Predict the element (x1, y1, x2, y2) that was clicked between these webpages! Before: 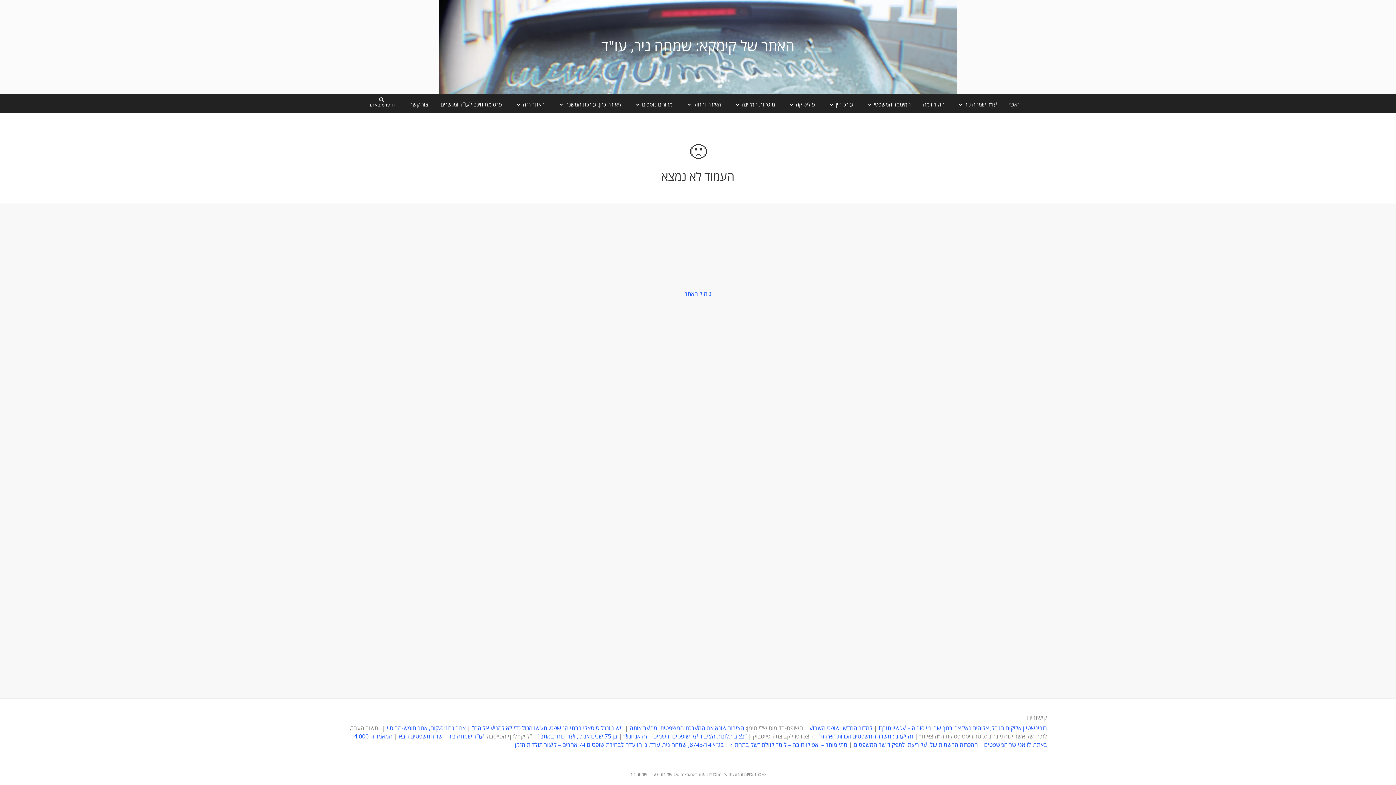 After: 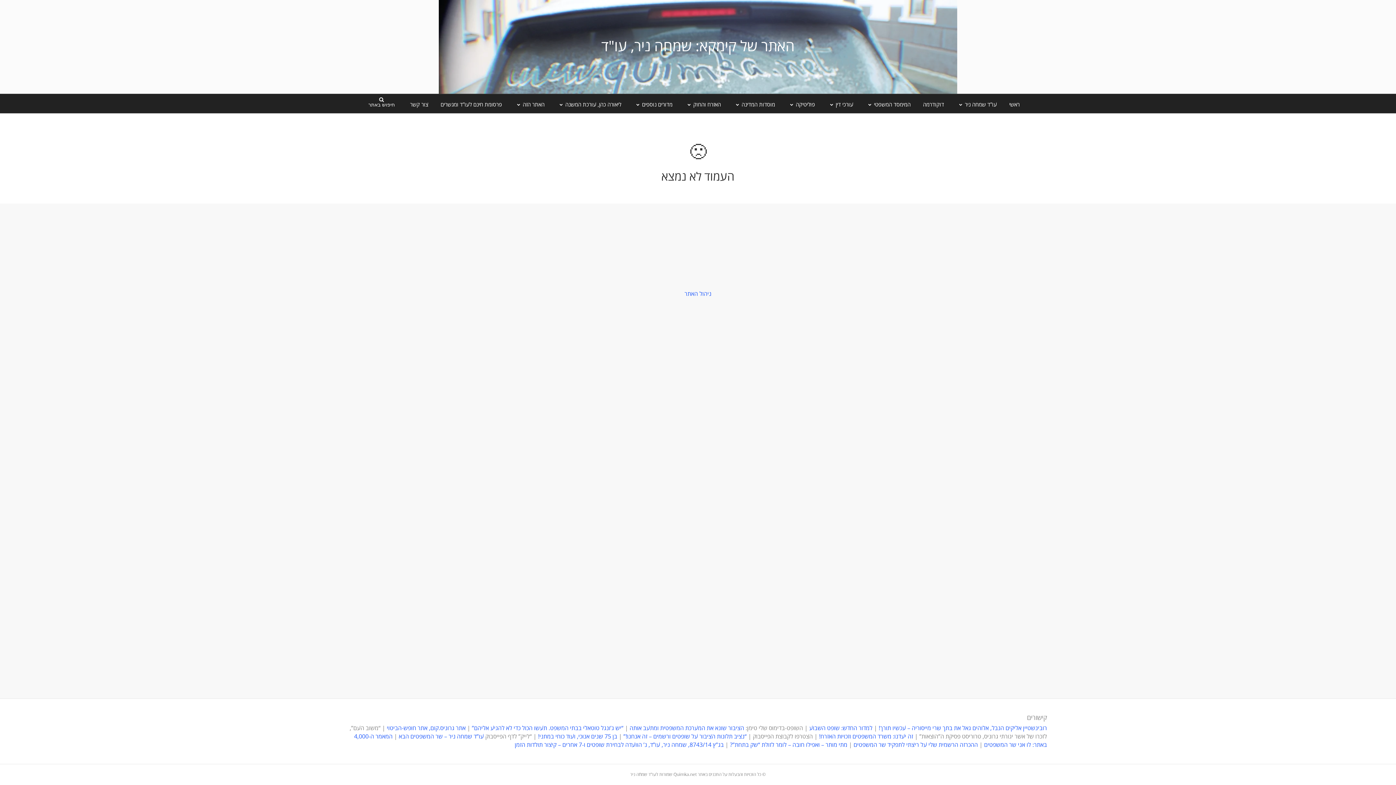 Action: label: למדור החדש: שופט השבוע bbox: (809, 725, 872, 732)